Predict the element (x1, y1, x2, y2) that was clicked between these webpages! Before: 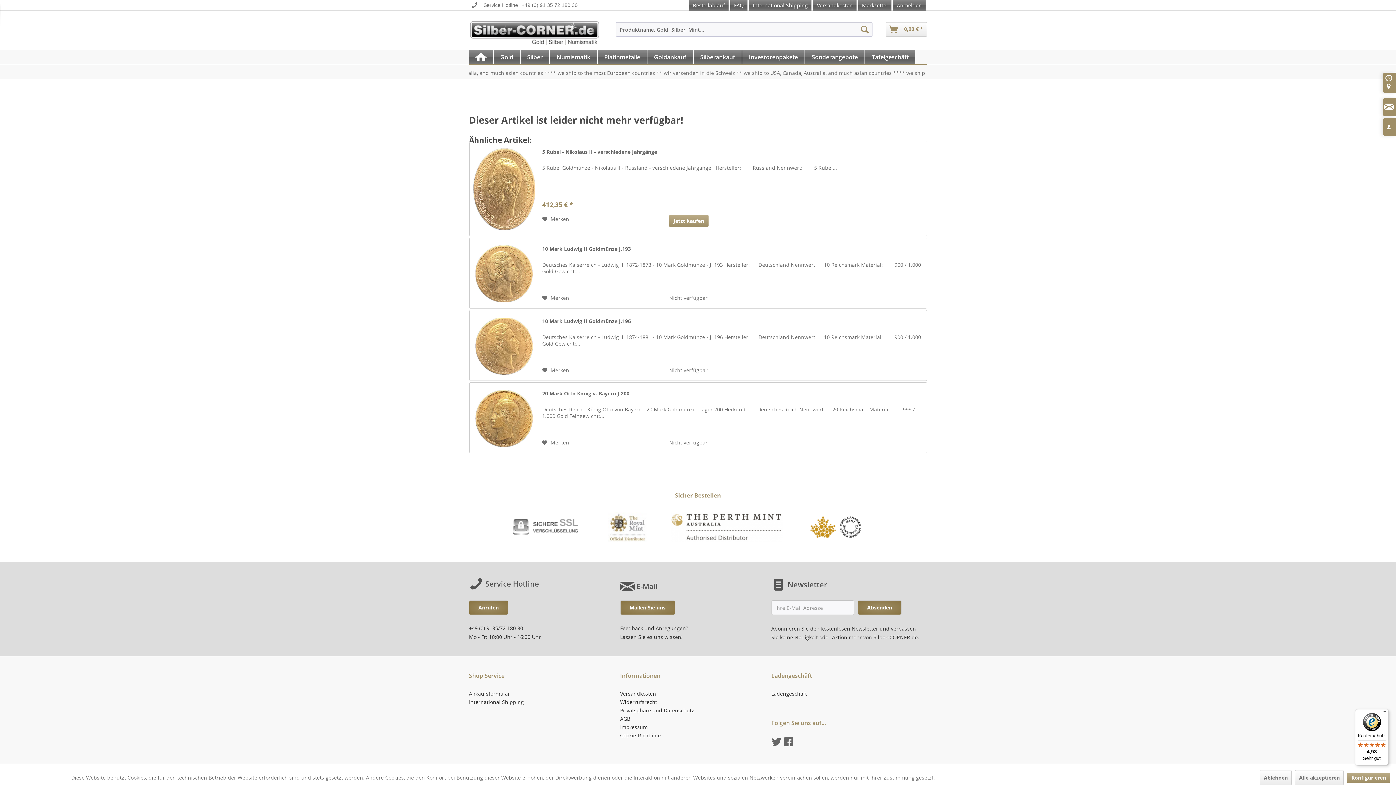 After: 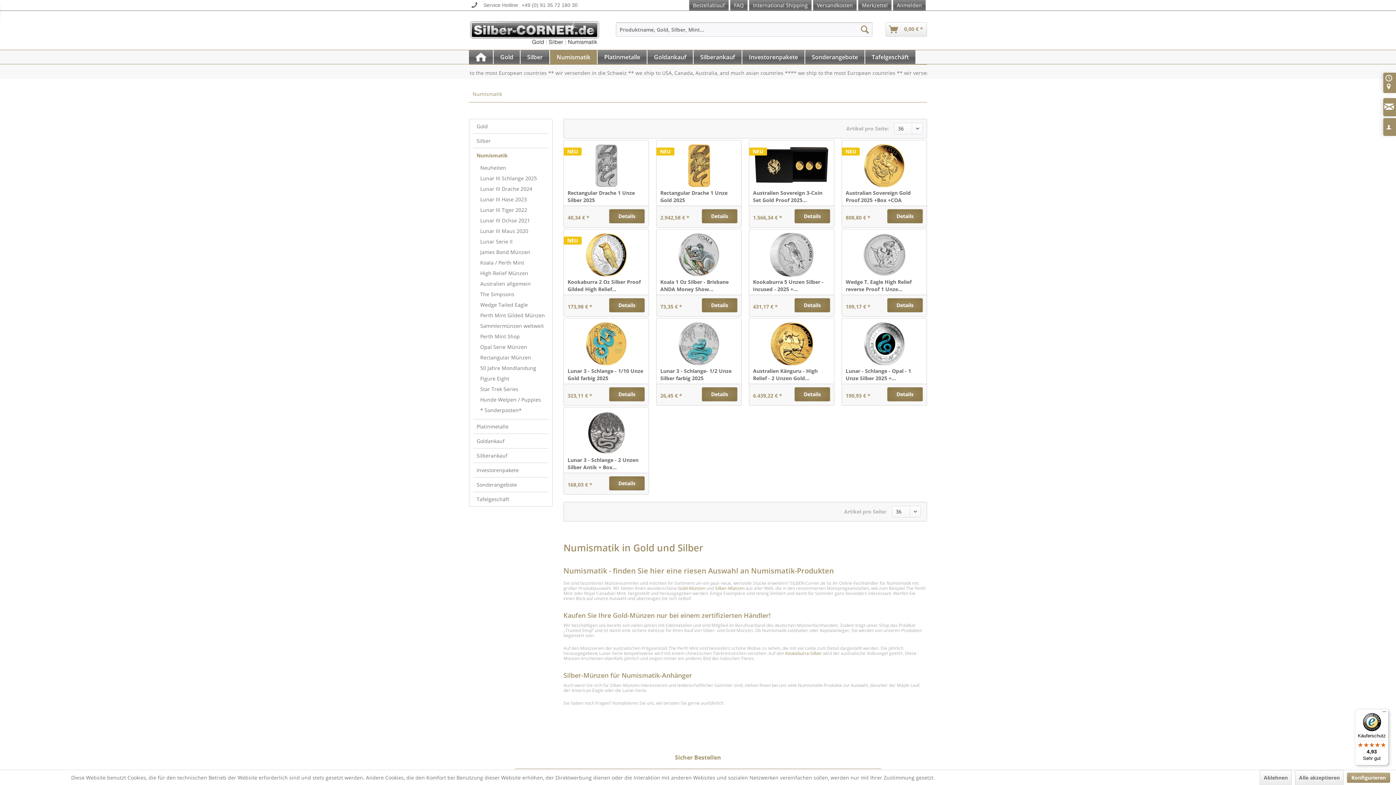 Action: bbox: (550, 50, 597, 64) label: Numismatik